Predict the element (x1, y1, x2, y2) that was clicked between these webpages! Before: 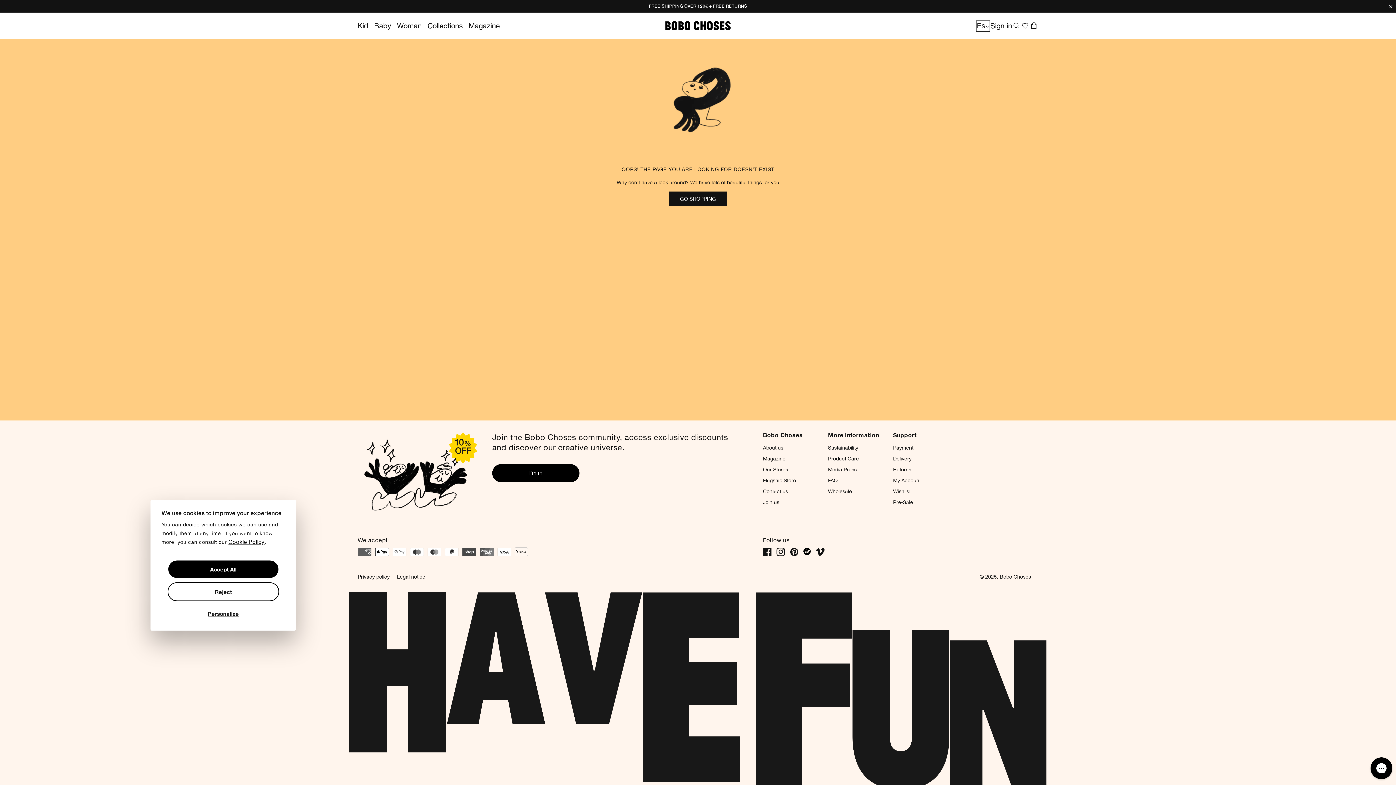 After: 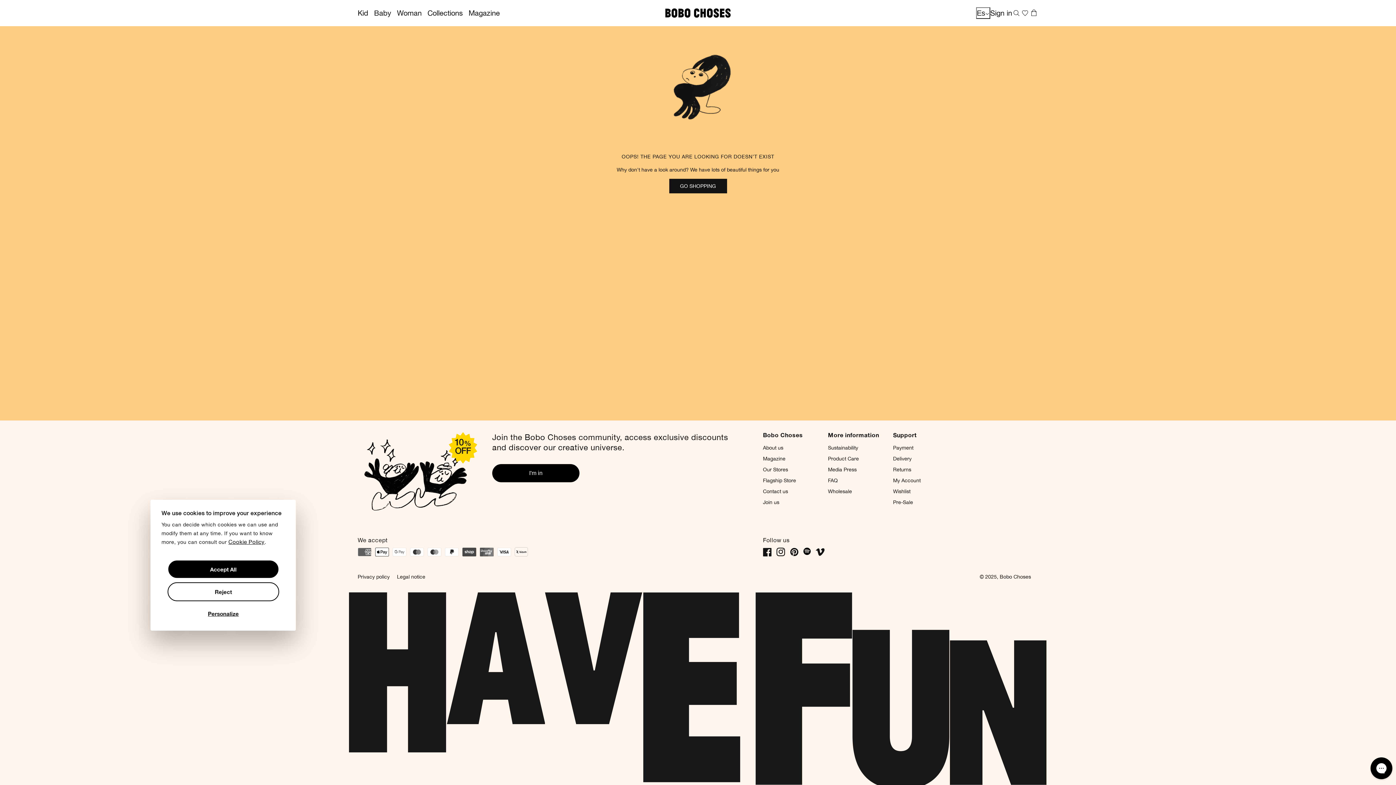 Action: bbox: (1386, 2, 1395, 11) label: ×